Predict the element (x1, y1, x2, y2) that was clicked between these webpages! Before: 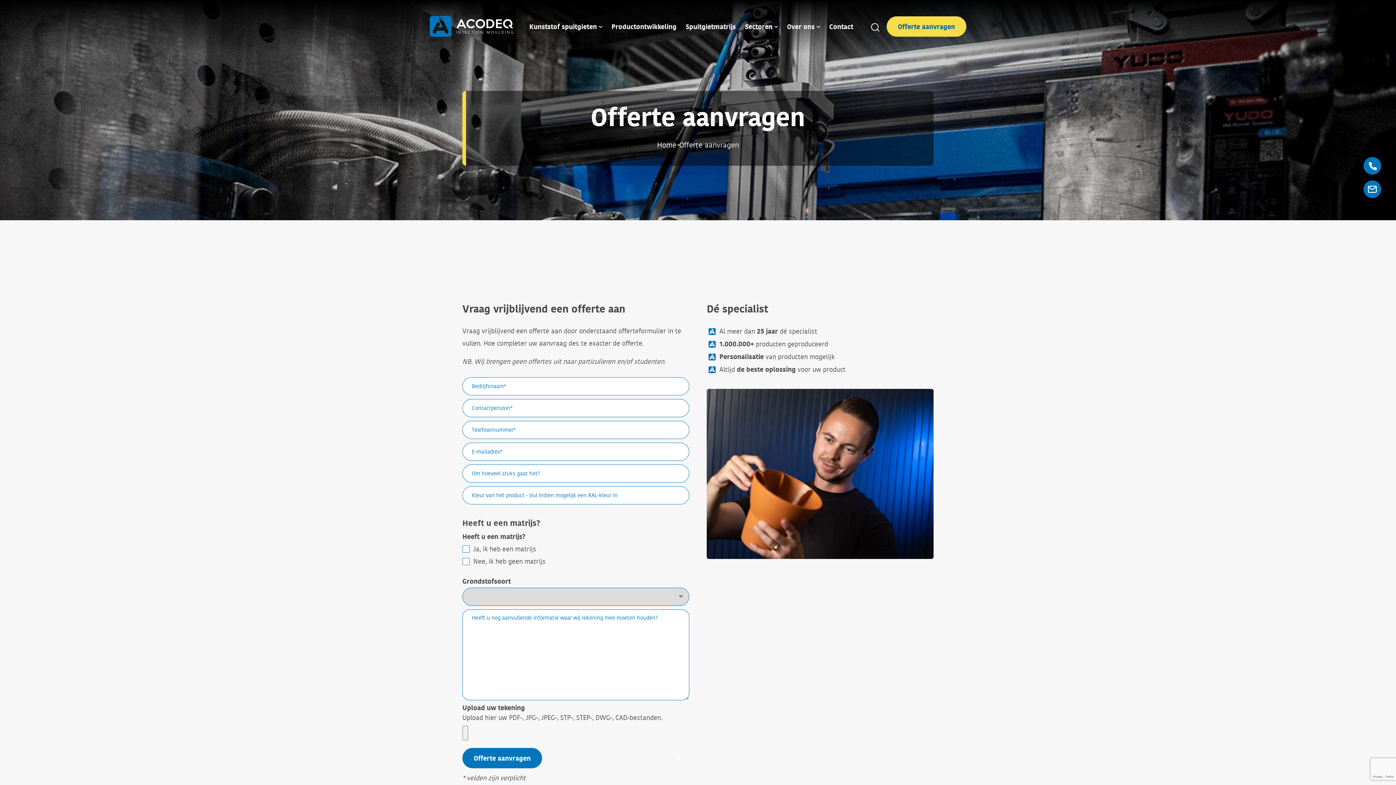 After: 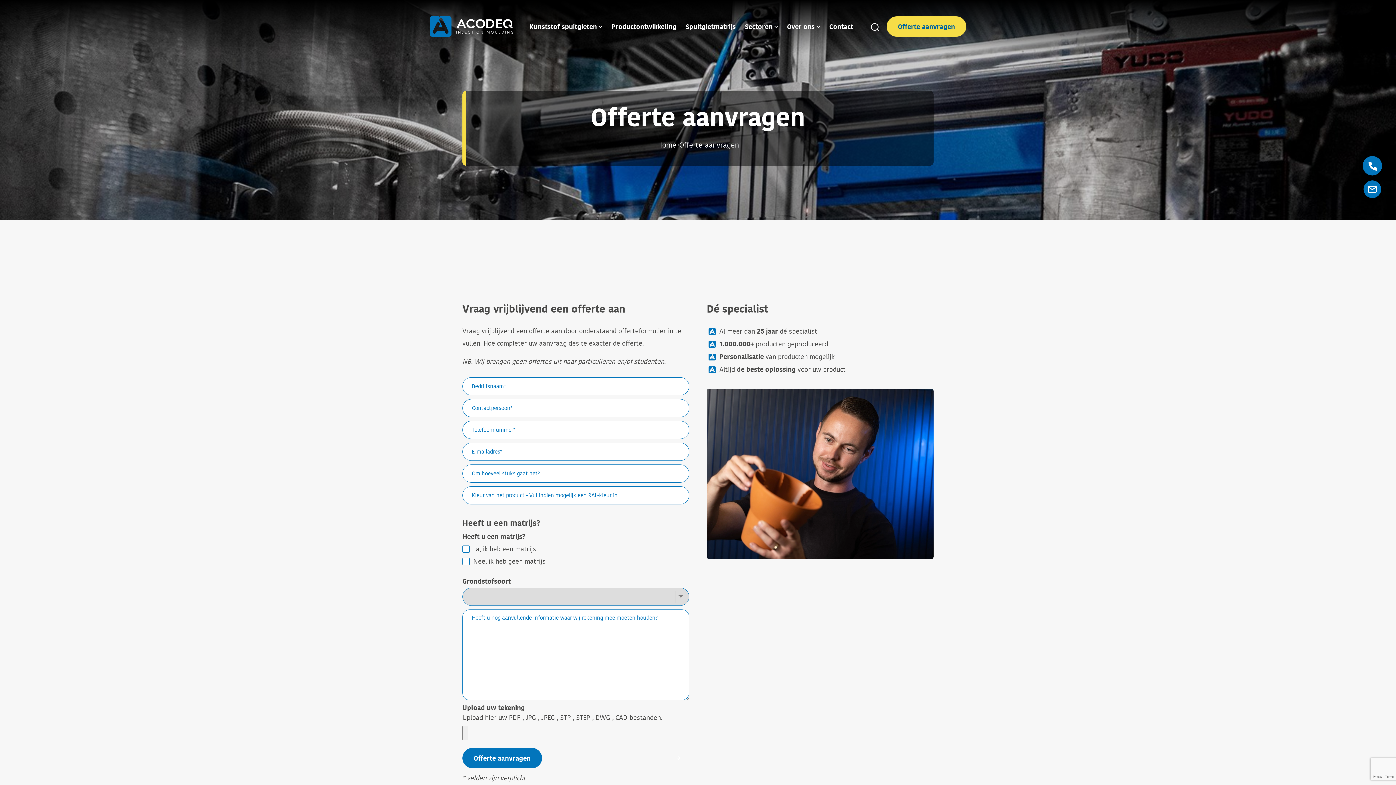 Action: bbox: (1363, 160, 1381, 170)